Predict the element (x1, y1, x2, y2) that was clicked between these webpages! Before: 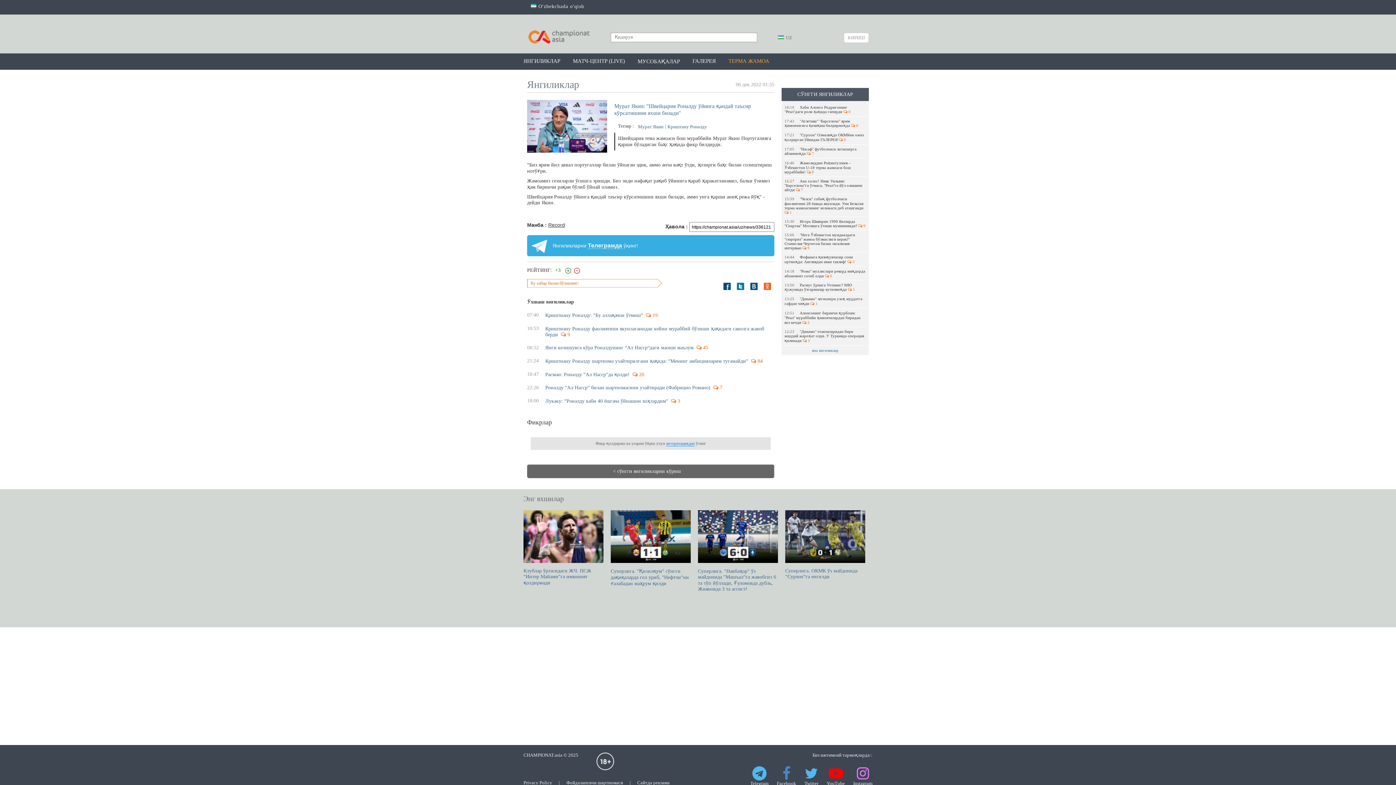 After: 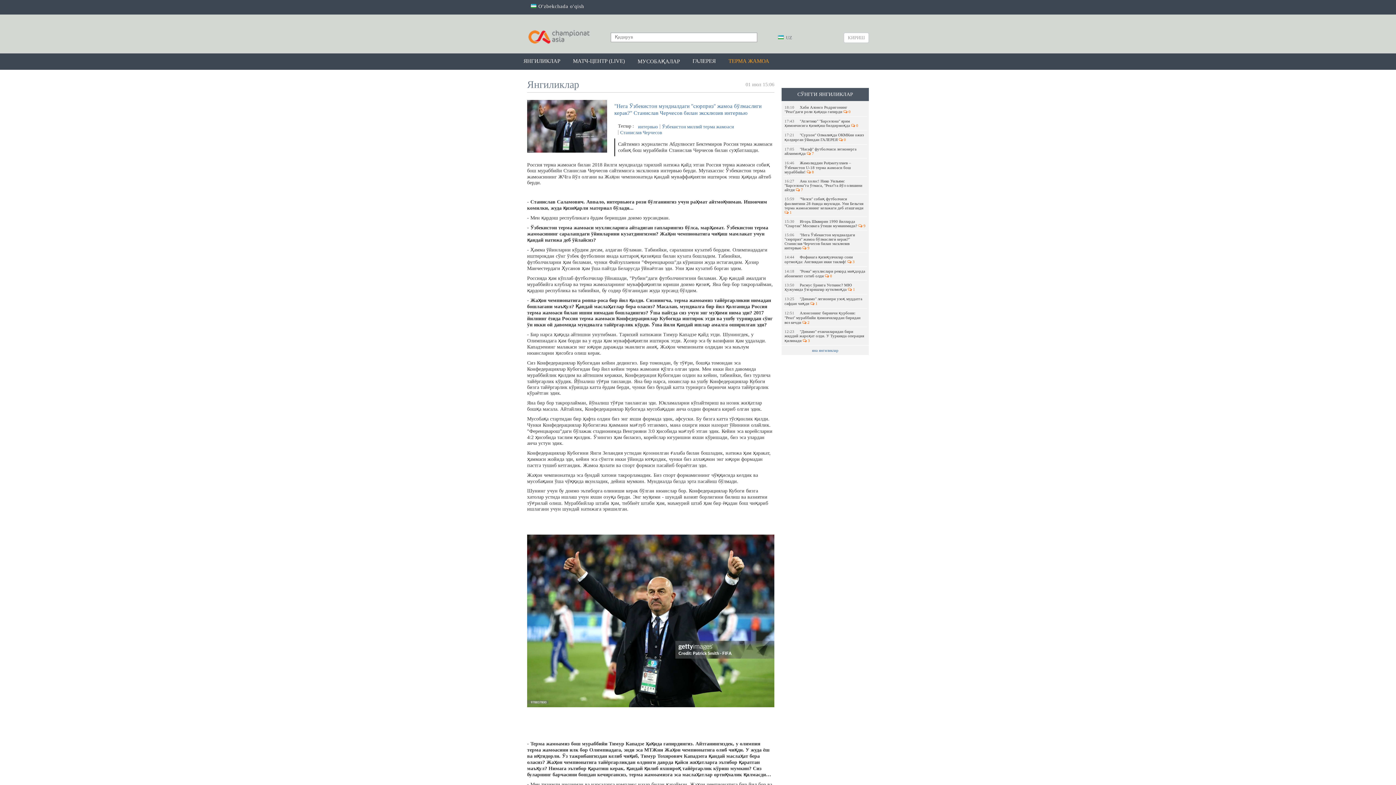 Action: bbox: (783, 230, 867, 252) label: 15:06"Нега Ўзбекистон мундиалдаги "сюрприз" жамоа бўлмаслиги керак?" Станислав Черчесов билан эксклюзив интервью  9